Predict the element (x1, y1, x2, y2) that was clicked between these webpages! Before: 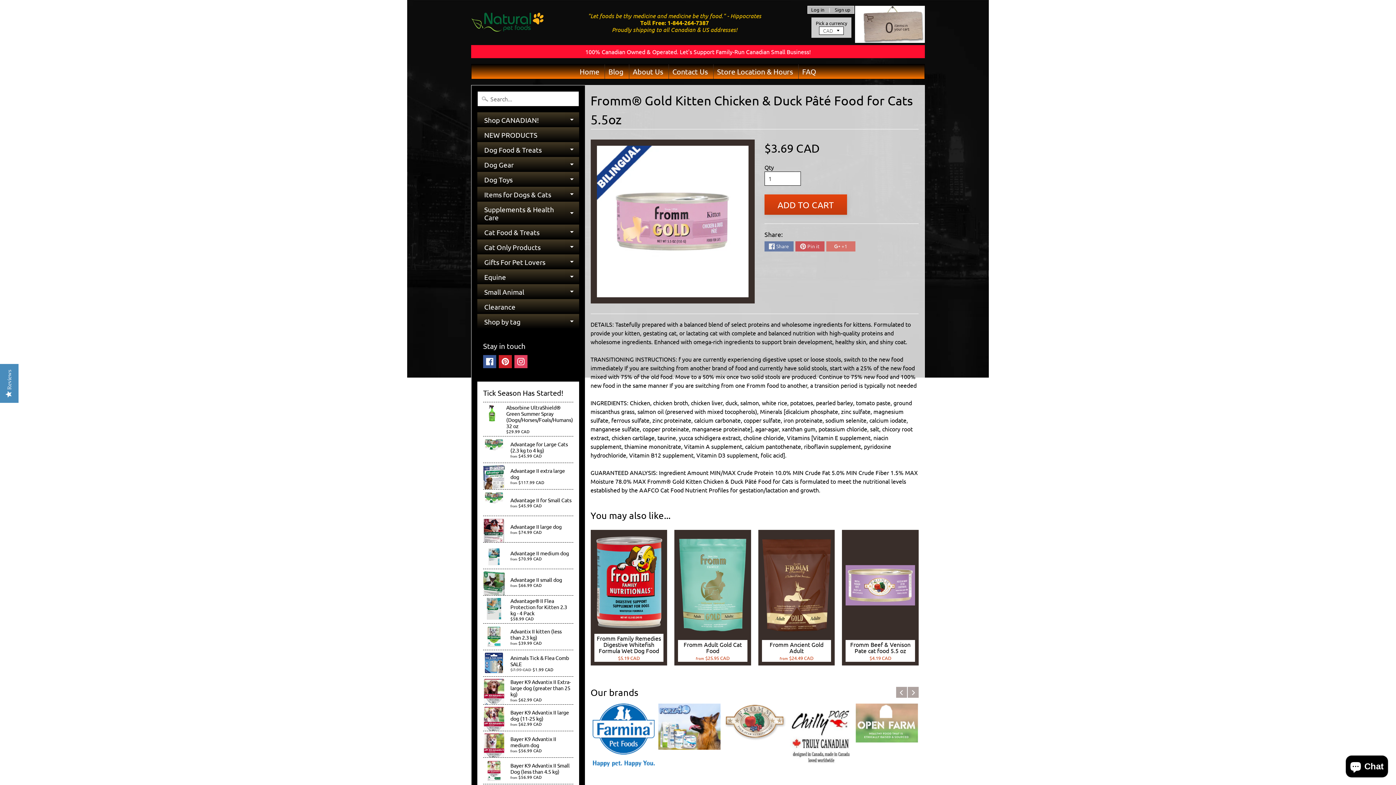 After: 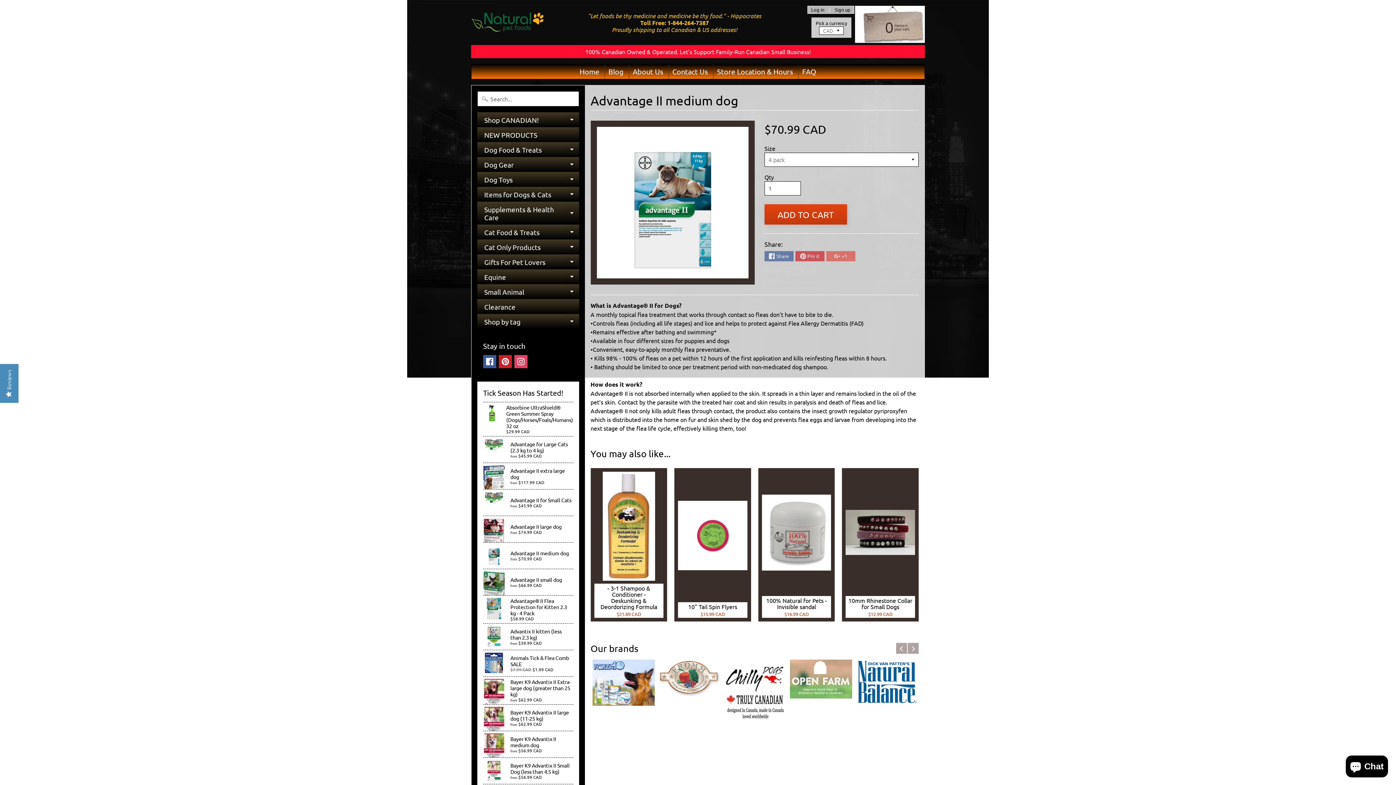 Action: label: Advantage II medium dog
from $70.99 CAD bbox: (483, 542, 573, 569)